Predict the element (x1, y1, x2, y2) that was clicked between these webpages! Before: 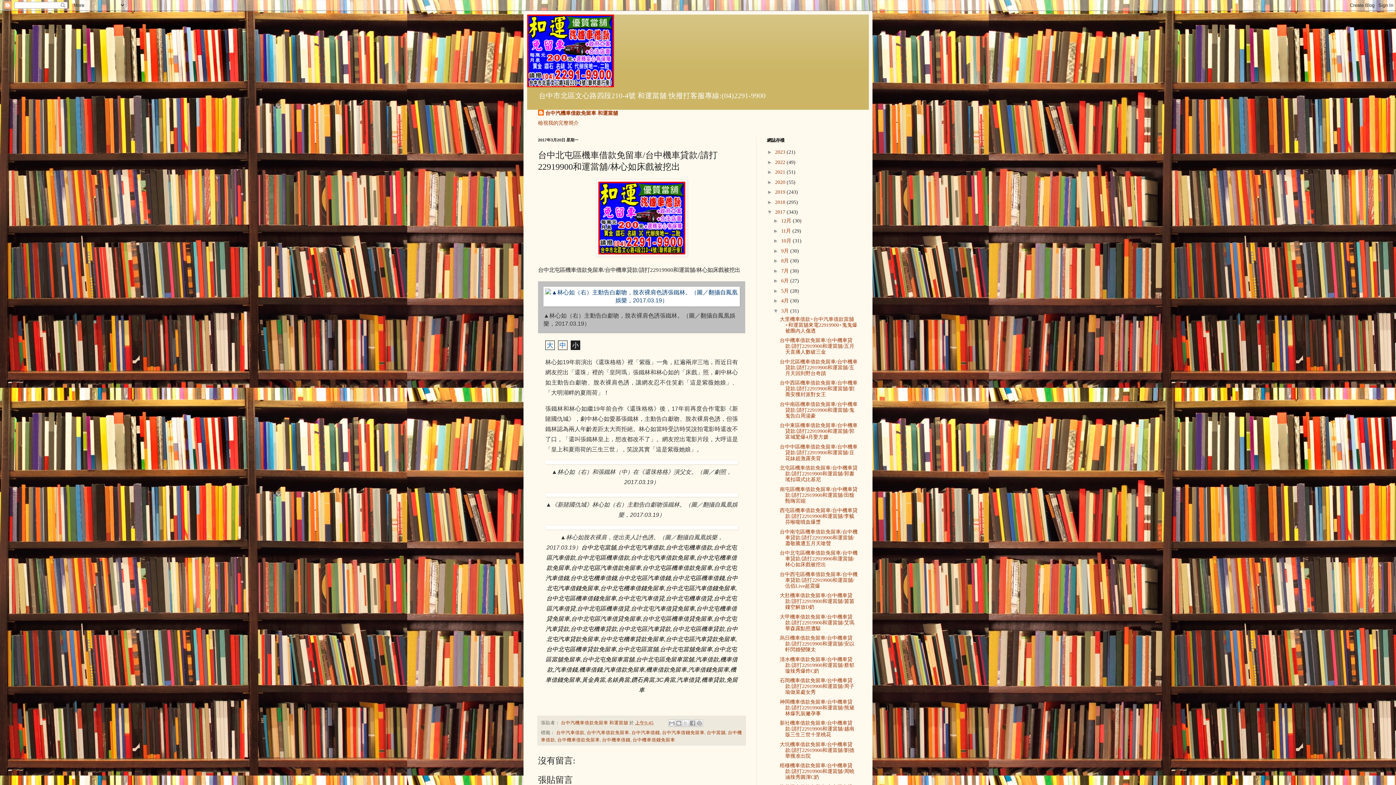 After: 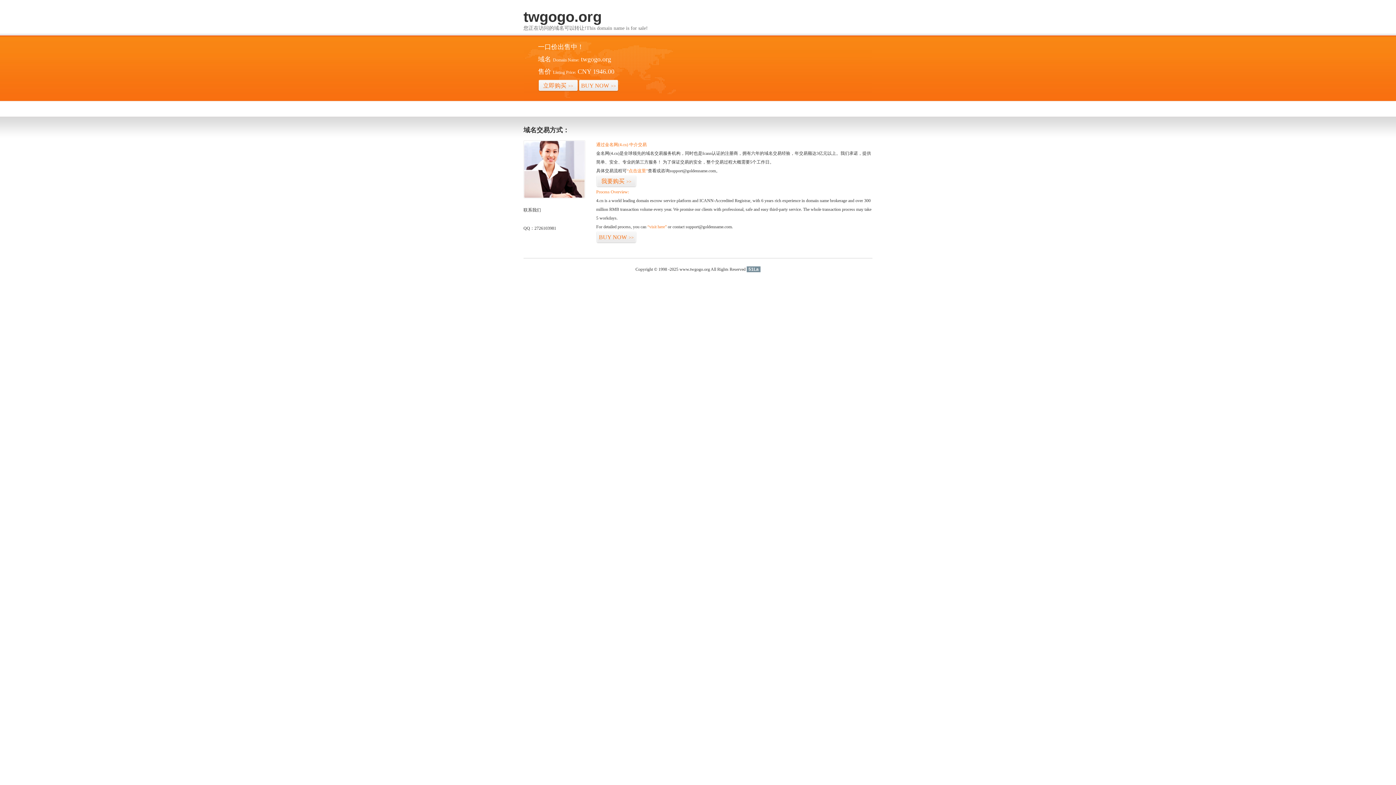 Action: bbox: (695, 656, 718, 662) label: 汽車借款